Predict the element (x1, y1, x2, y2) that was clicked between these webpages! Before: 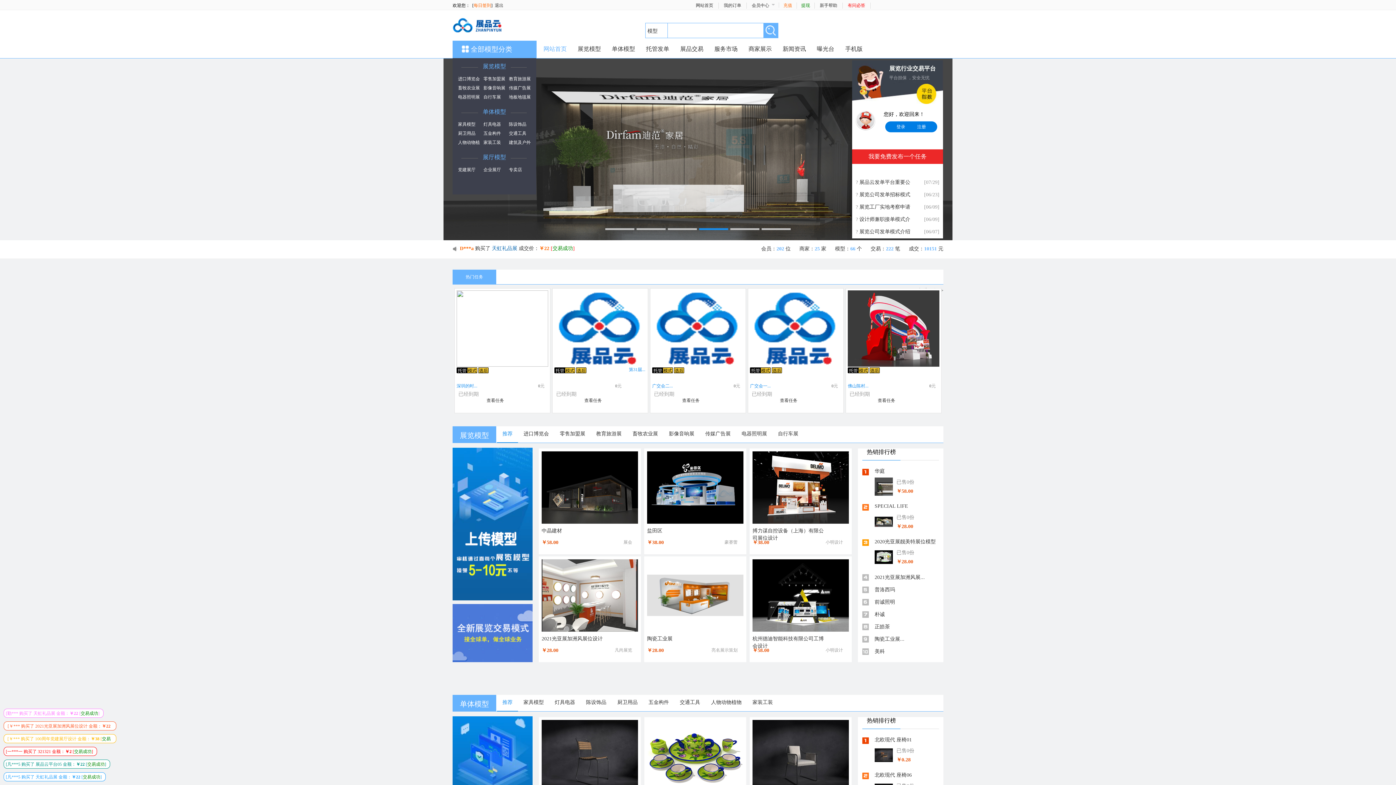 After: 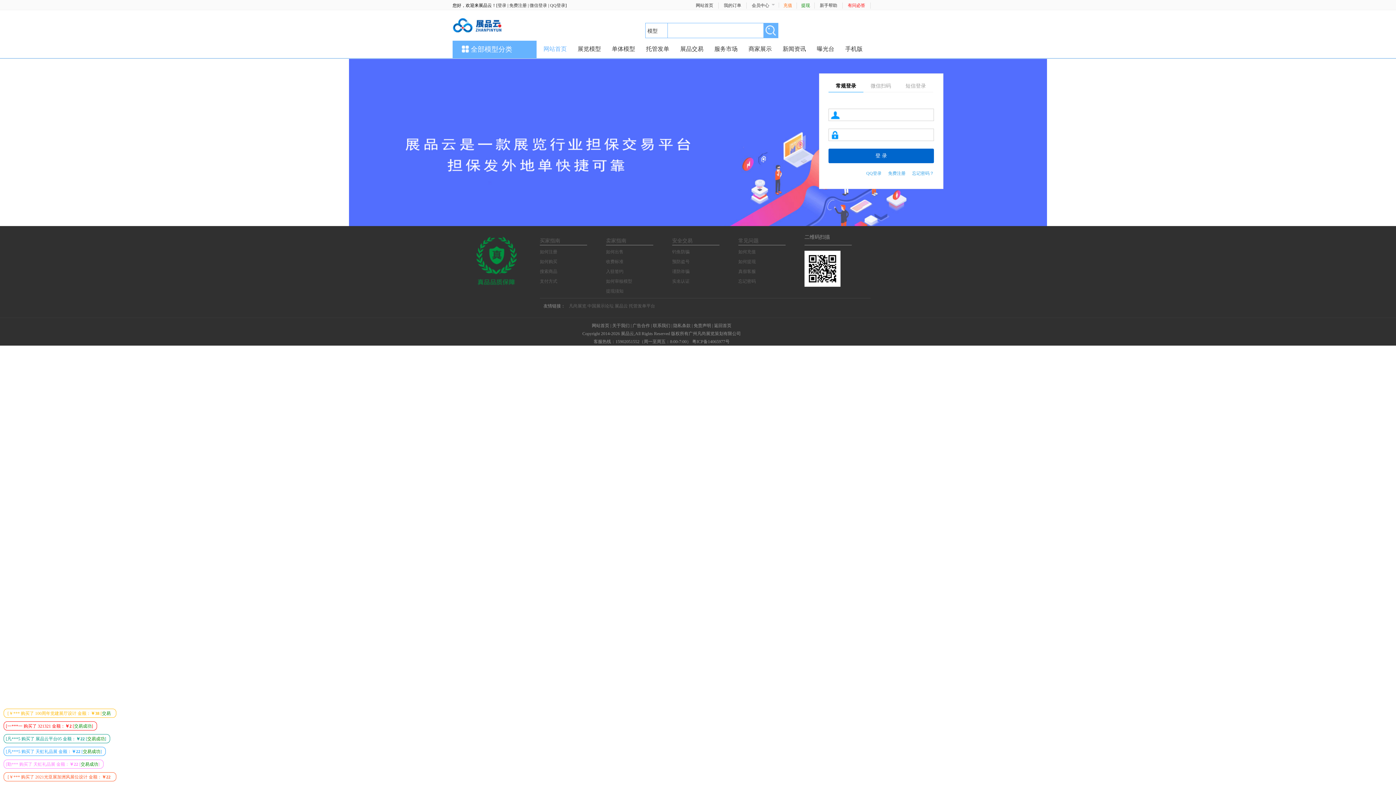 Action: label: 提现 bbox: (801, 2, 810, 8)